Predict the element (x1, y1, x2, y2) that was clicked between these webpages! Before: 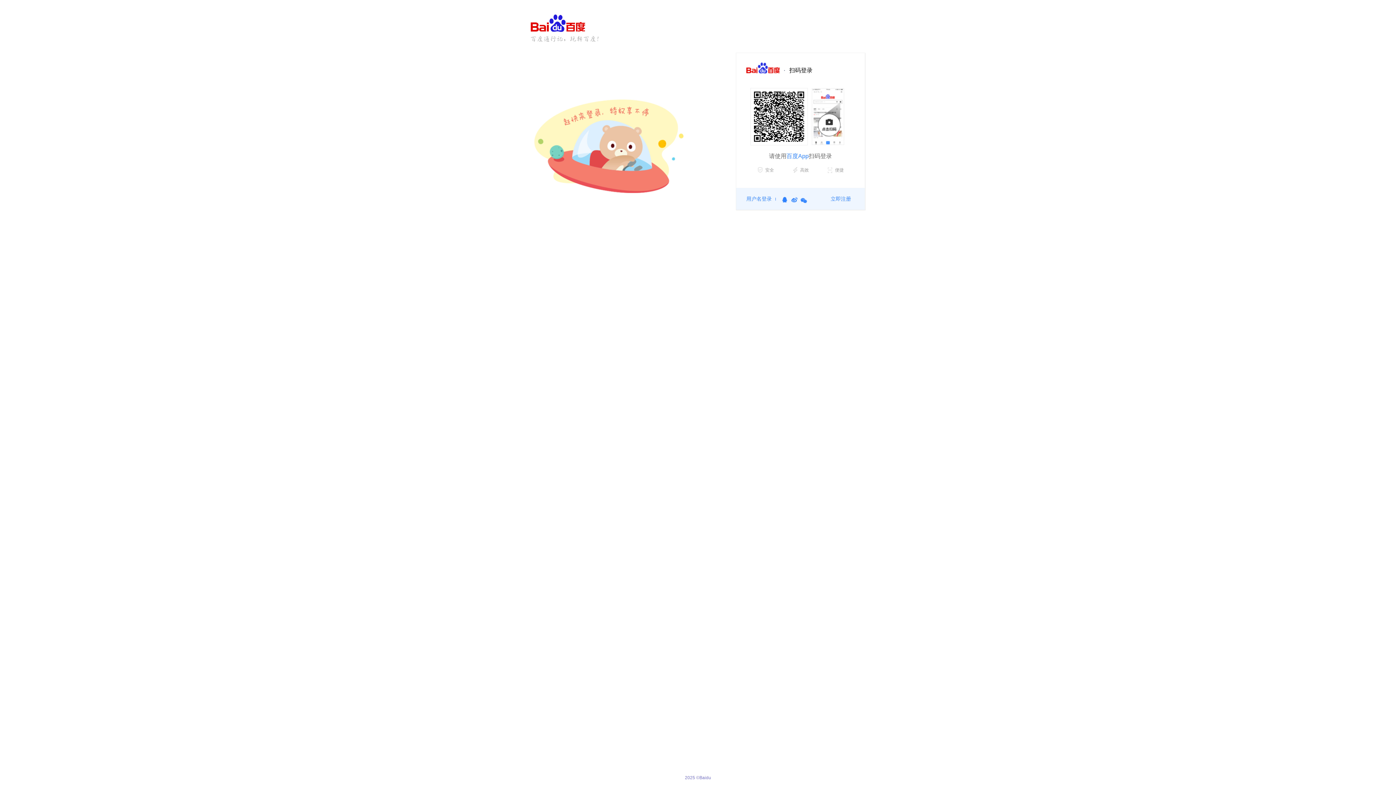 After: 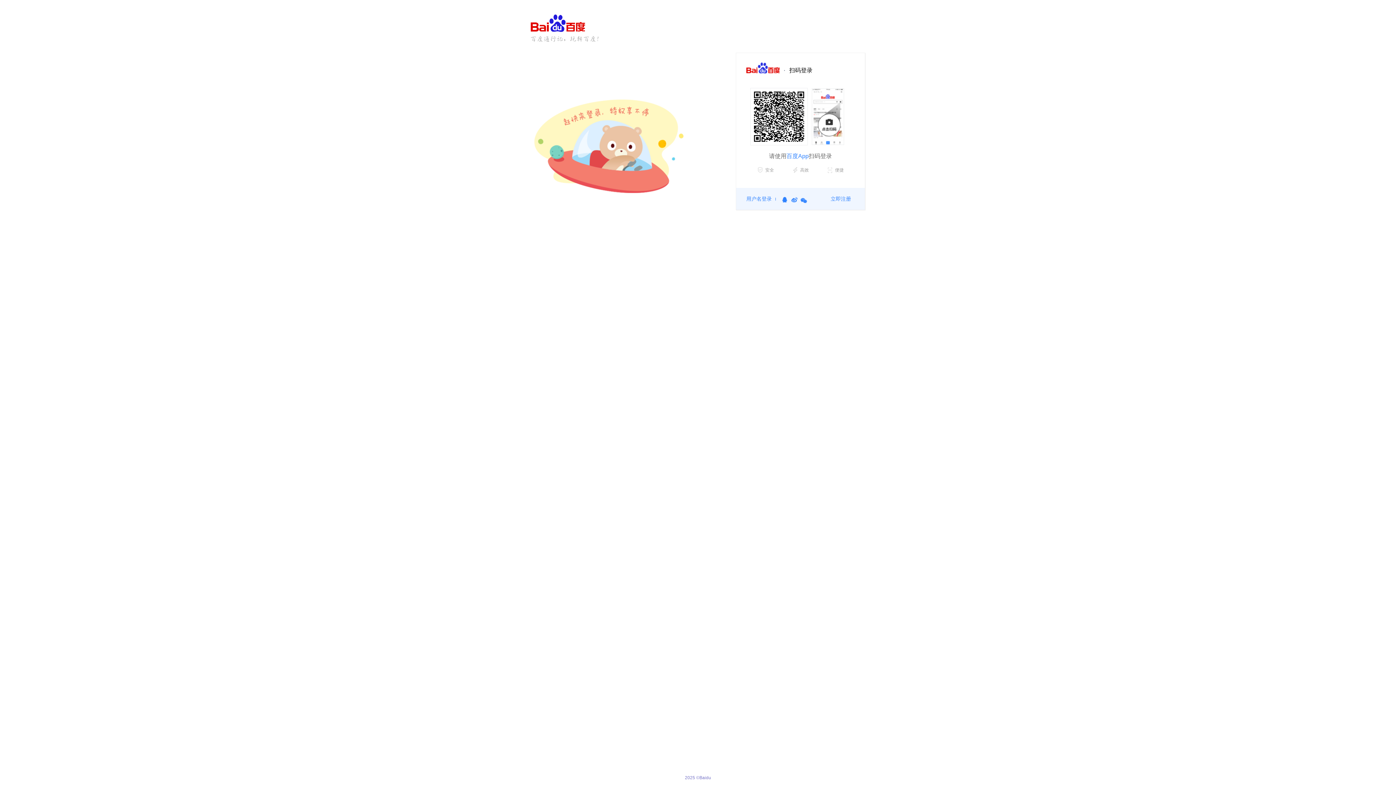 Action: bbox: (790, 197, 798, 203) label: 新浪微博